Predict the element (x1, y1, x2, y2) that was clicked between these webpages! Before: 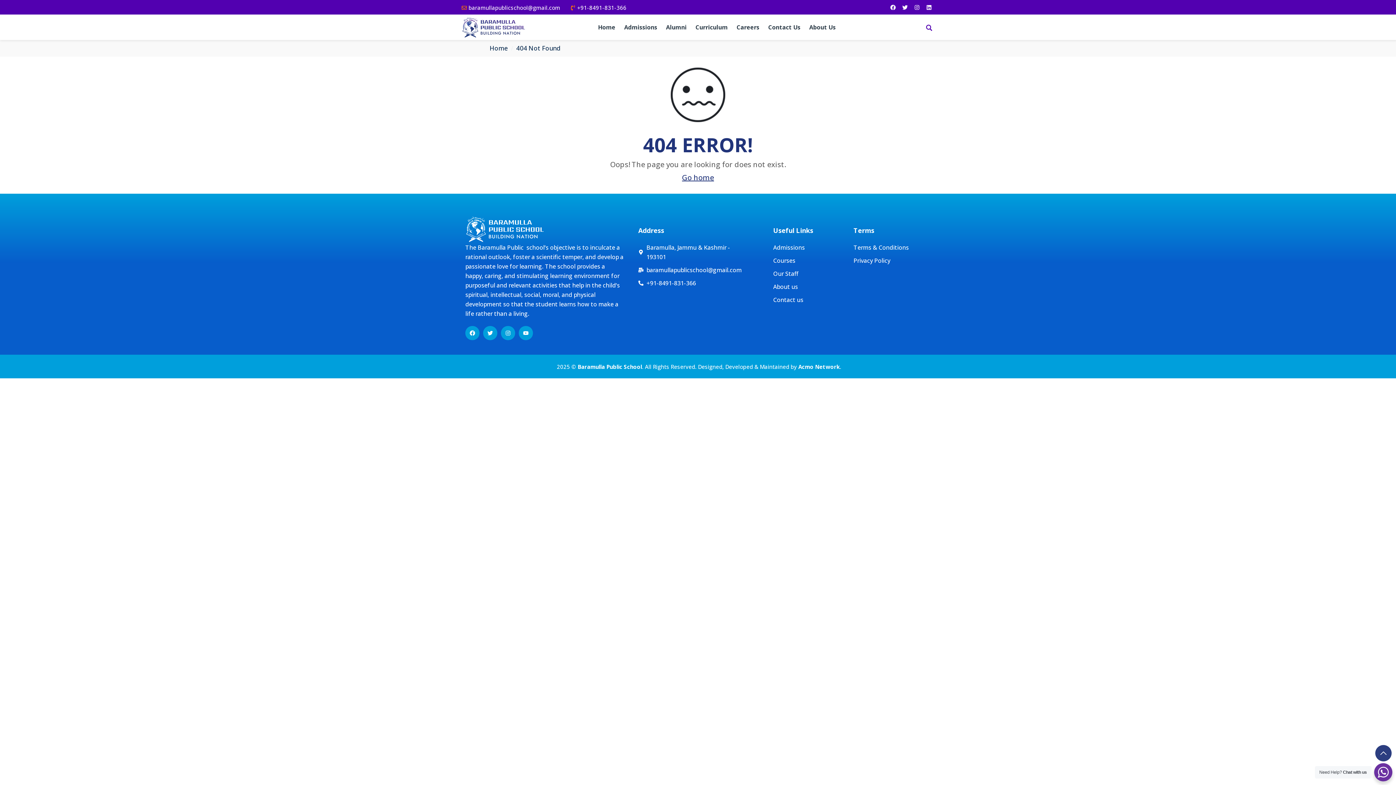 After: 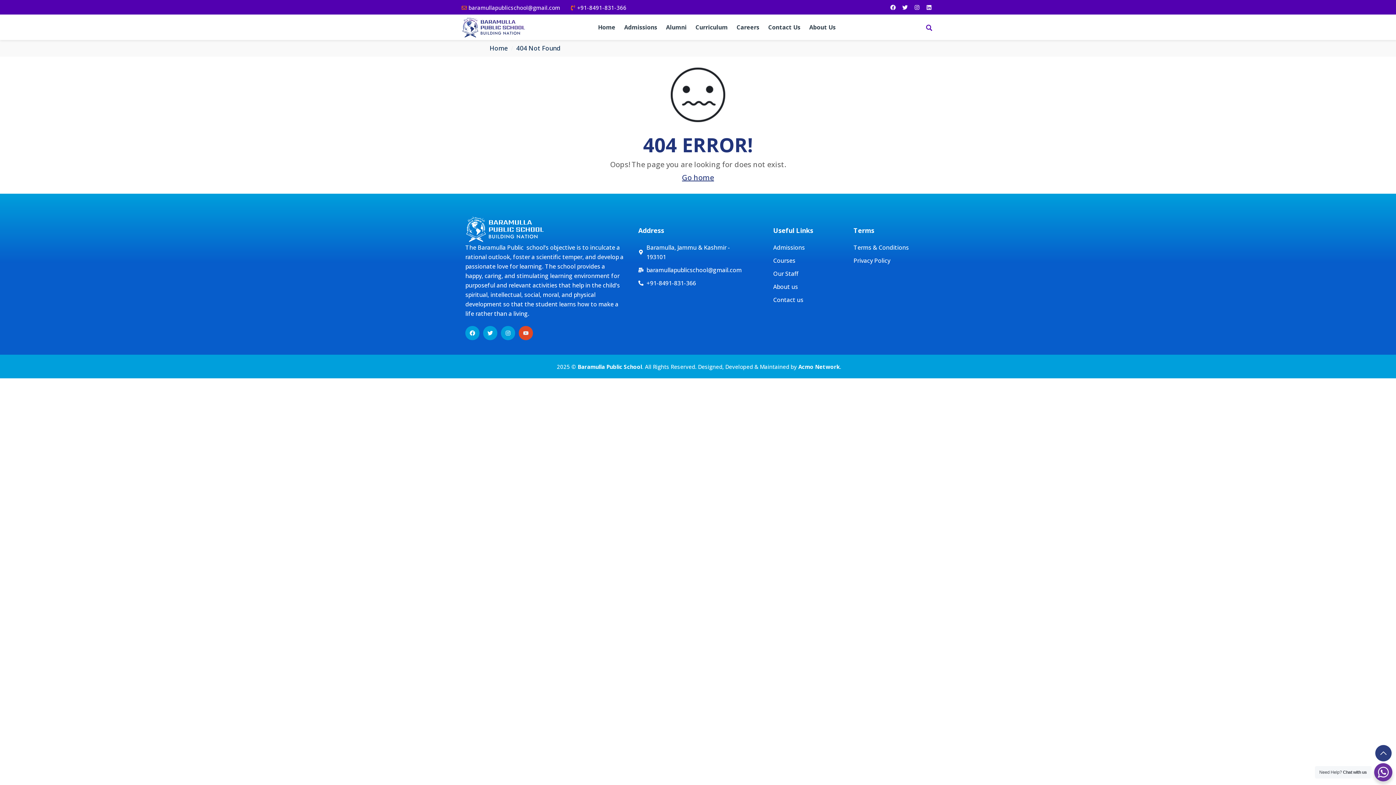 Action: bbox: (518, 326, 533, 340) label: Youtube